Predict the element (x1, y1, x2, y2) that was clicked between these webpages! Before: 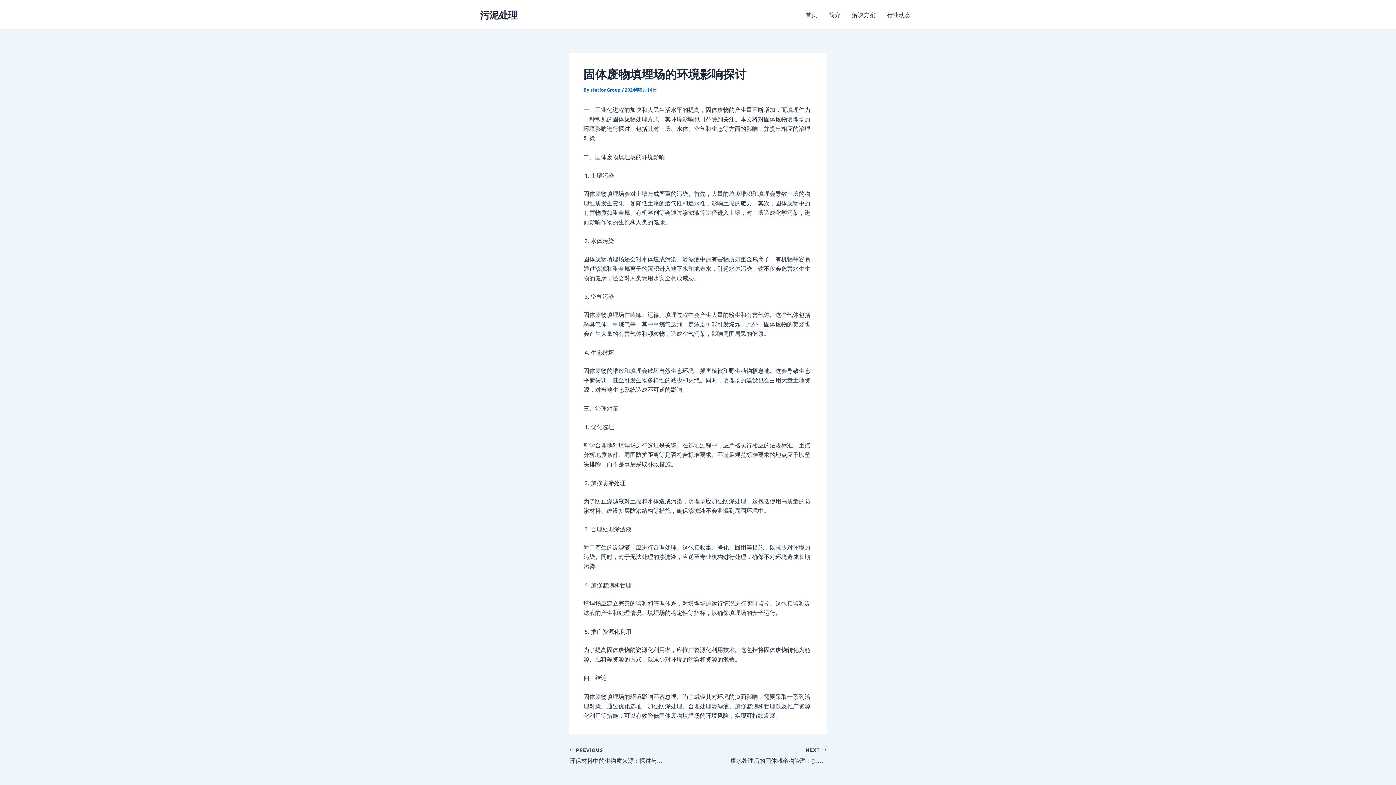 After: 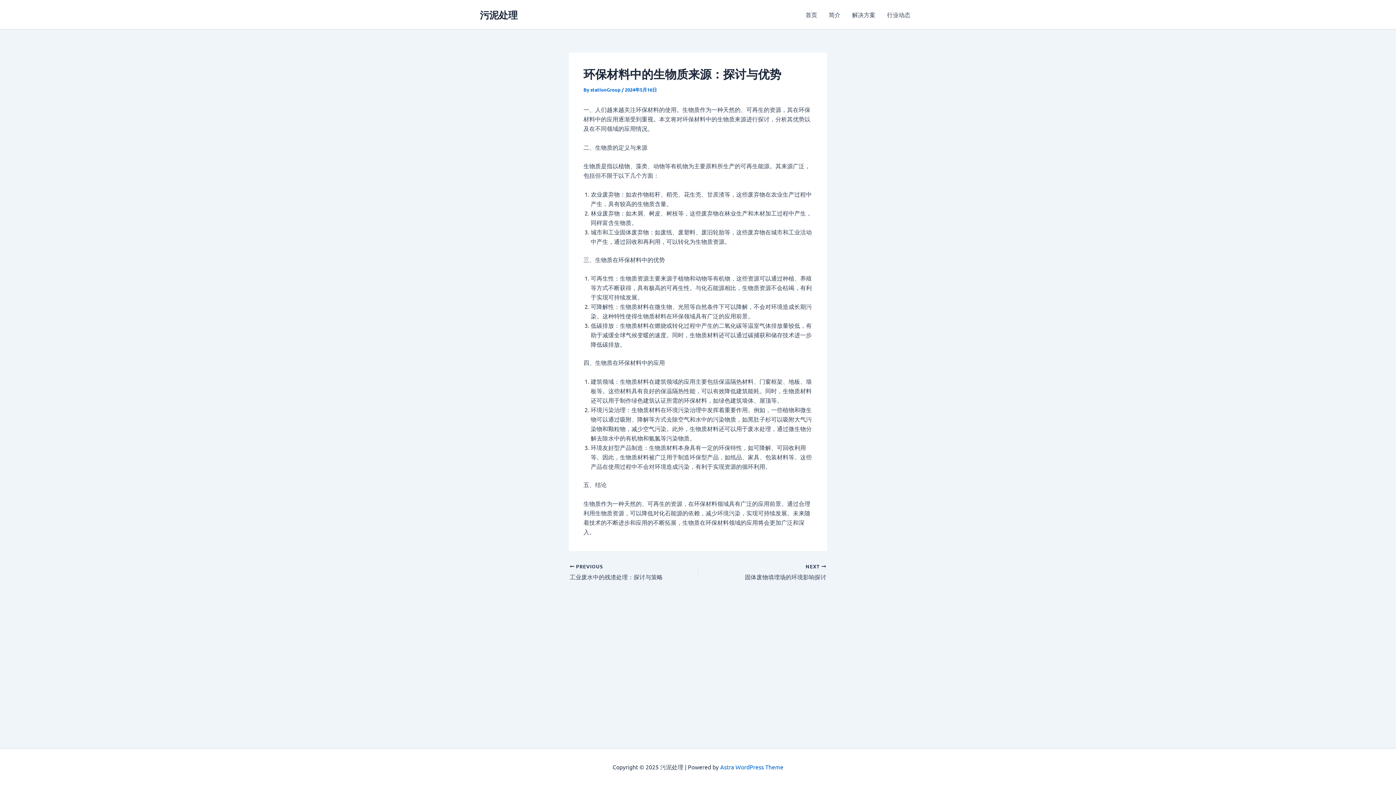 Action: bbox: (569, 747, 673, 765) label:  PREVIOUS

环保材料中的生物质来源：探讨与优势